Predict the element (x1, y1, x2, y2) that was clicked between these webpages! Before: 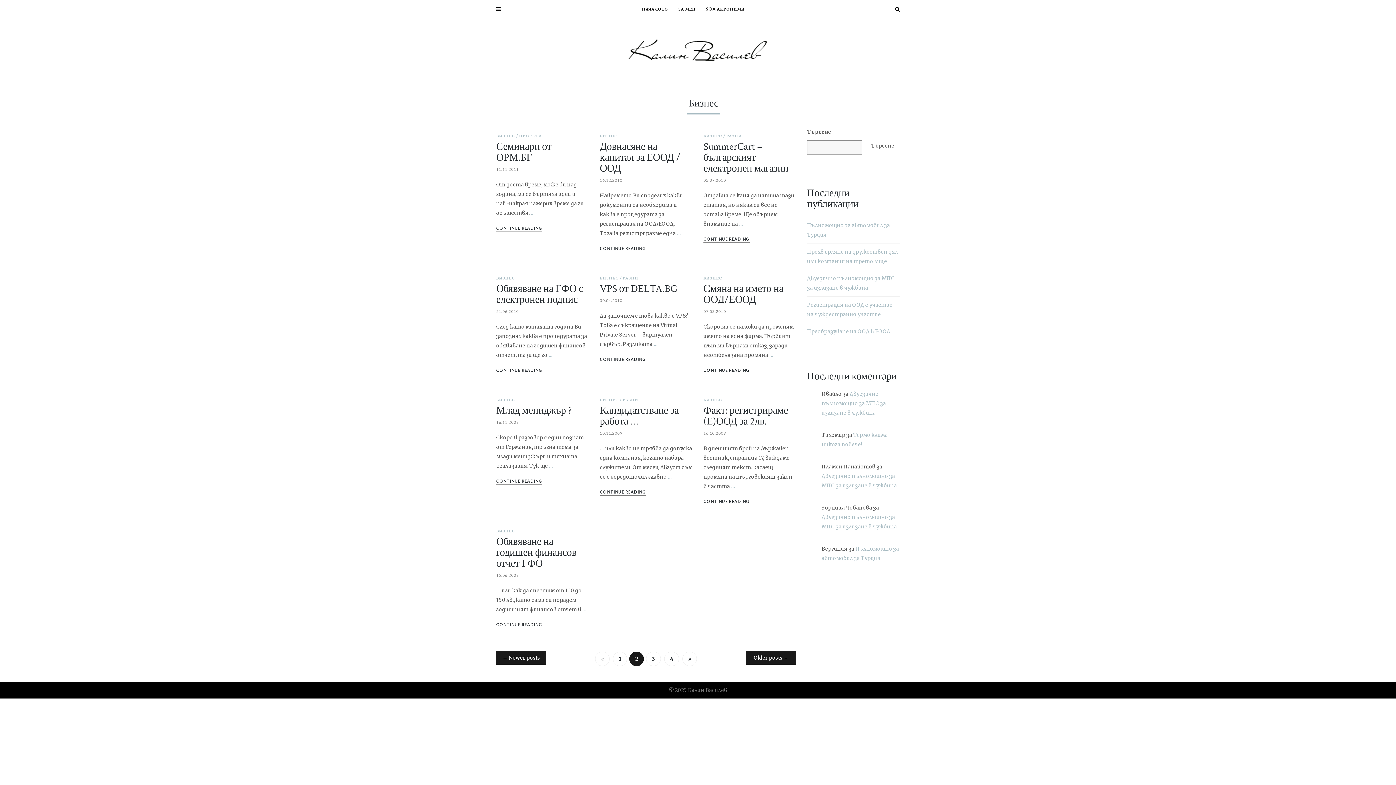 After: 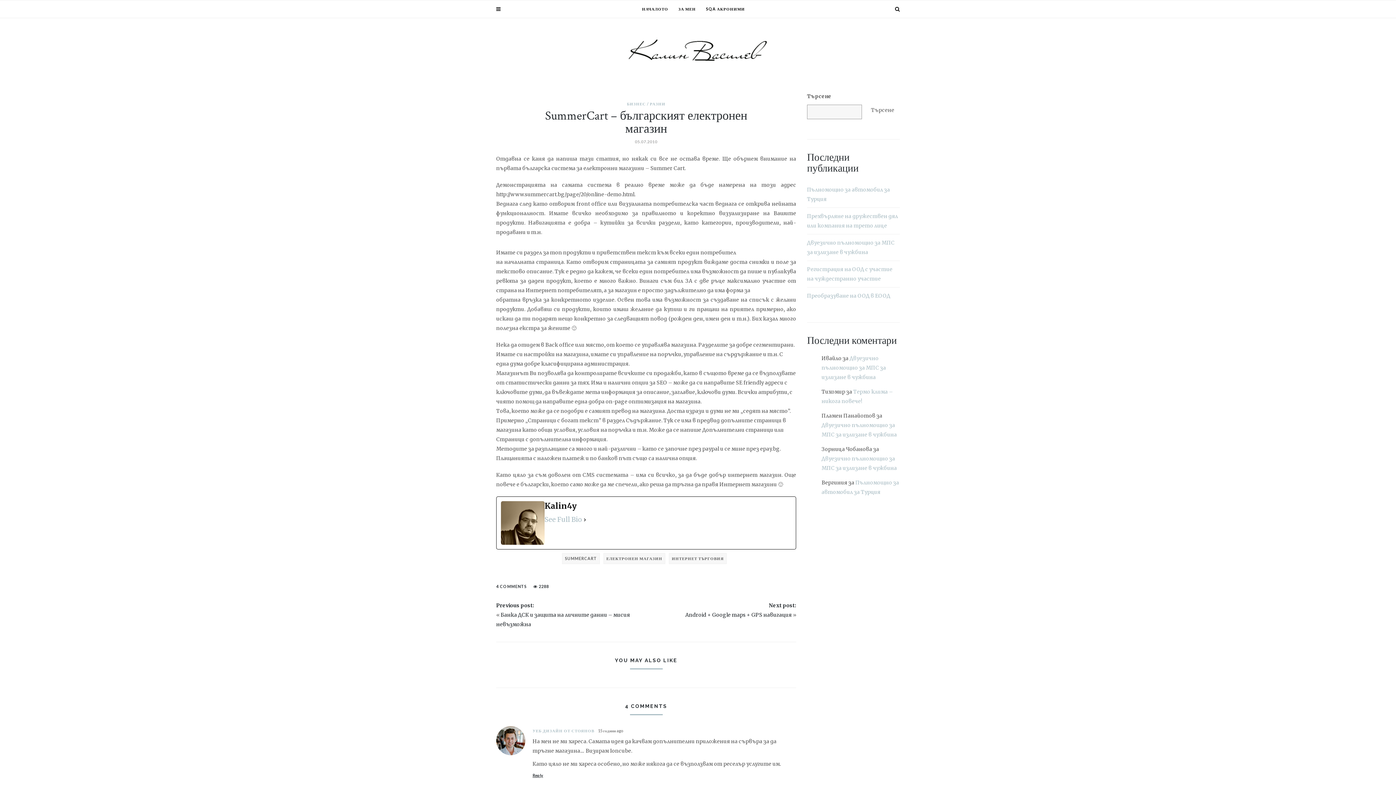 Action: label: CONTINUE READING bbox: (703, 236, 749, 242)